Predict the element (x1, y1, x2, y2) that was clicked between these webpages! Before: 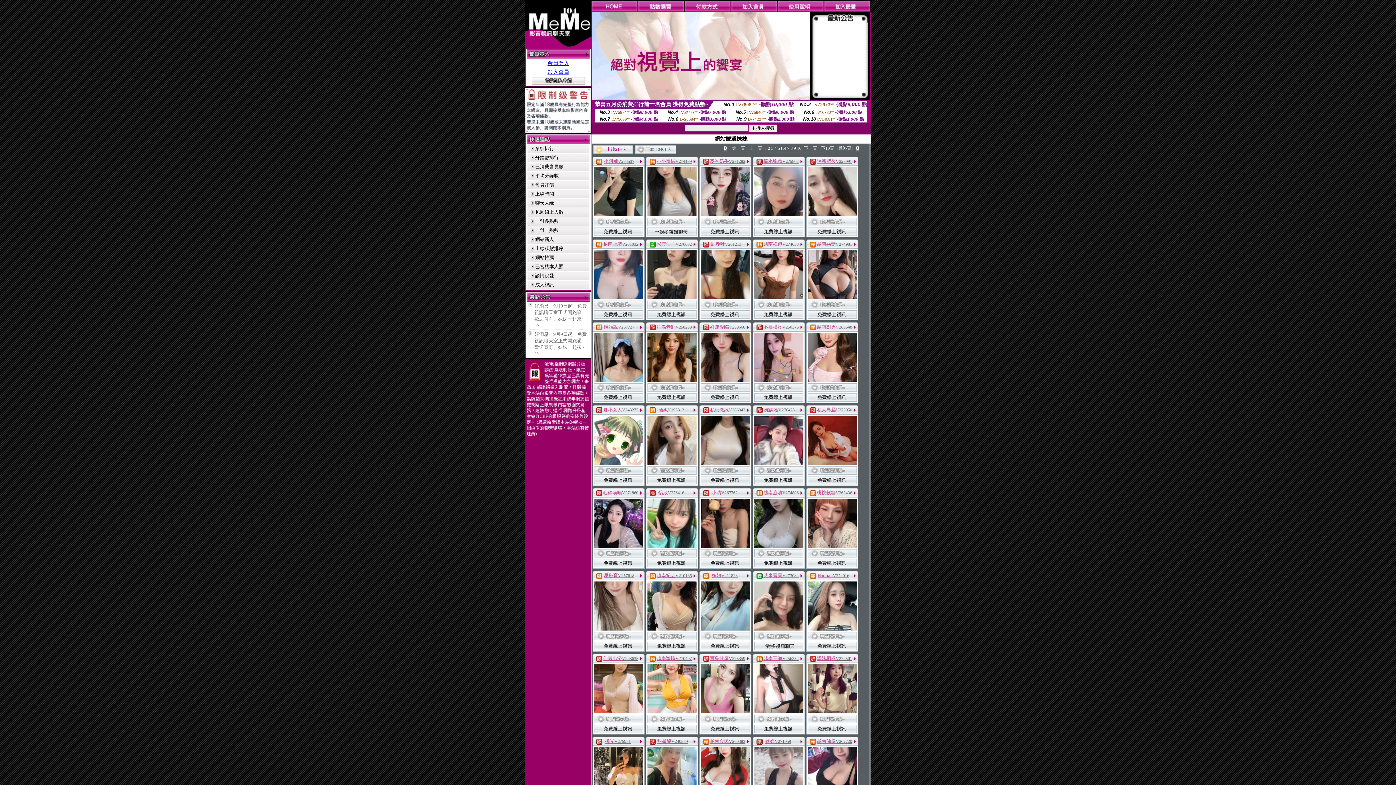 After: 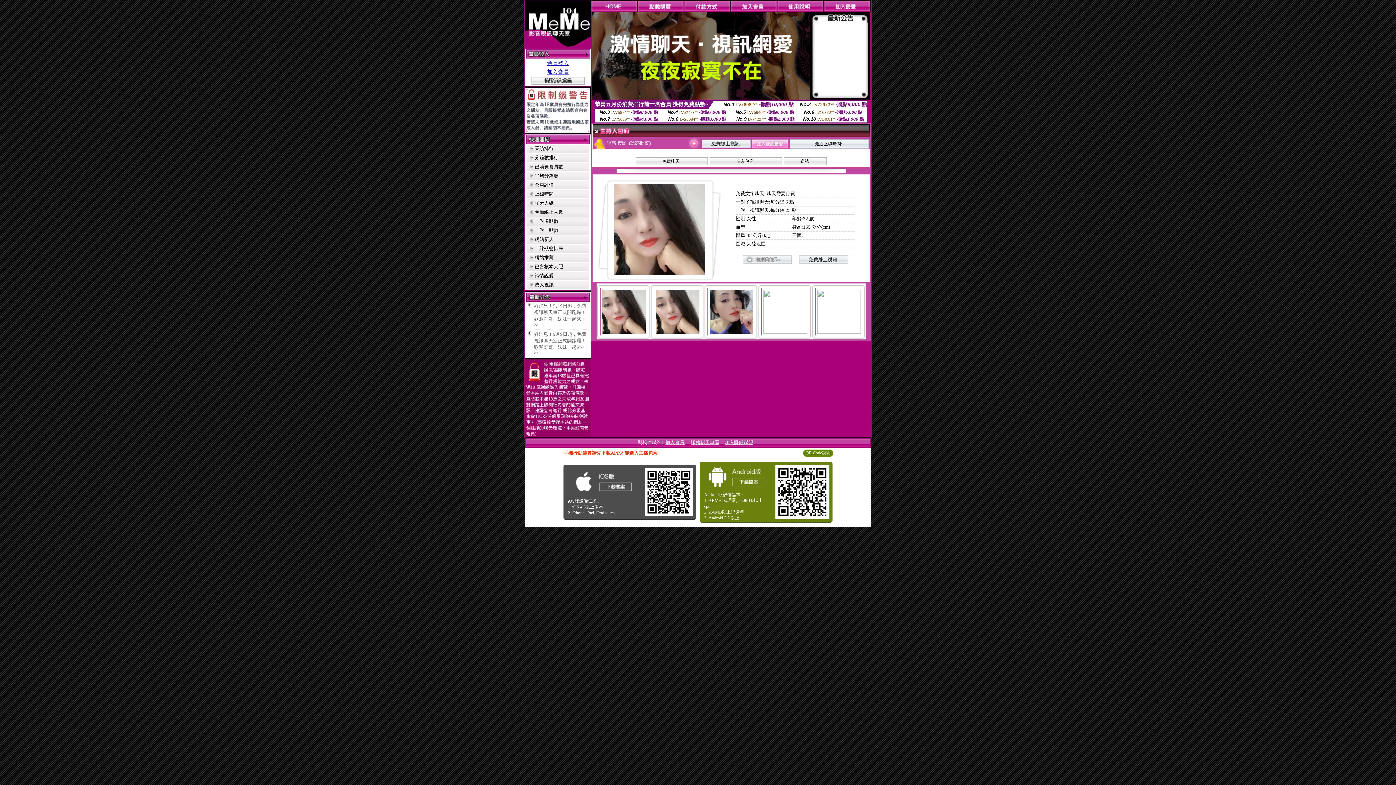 Action: bbox: (808, 211, 857, 217)